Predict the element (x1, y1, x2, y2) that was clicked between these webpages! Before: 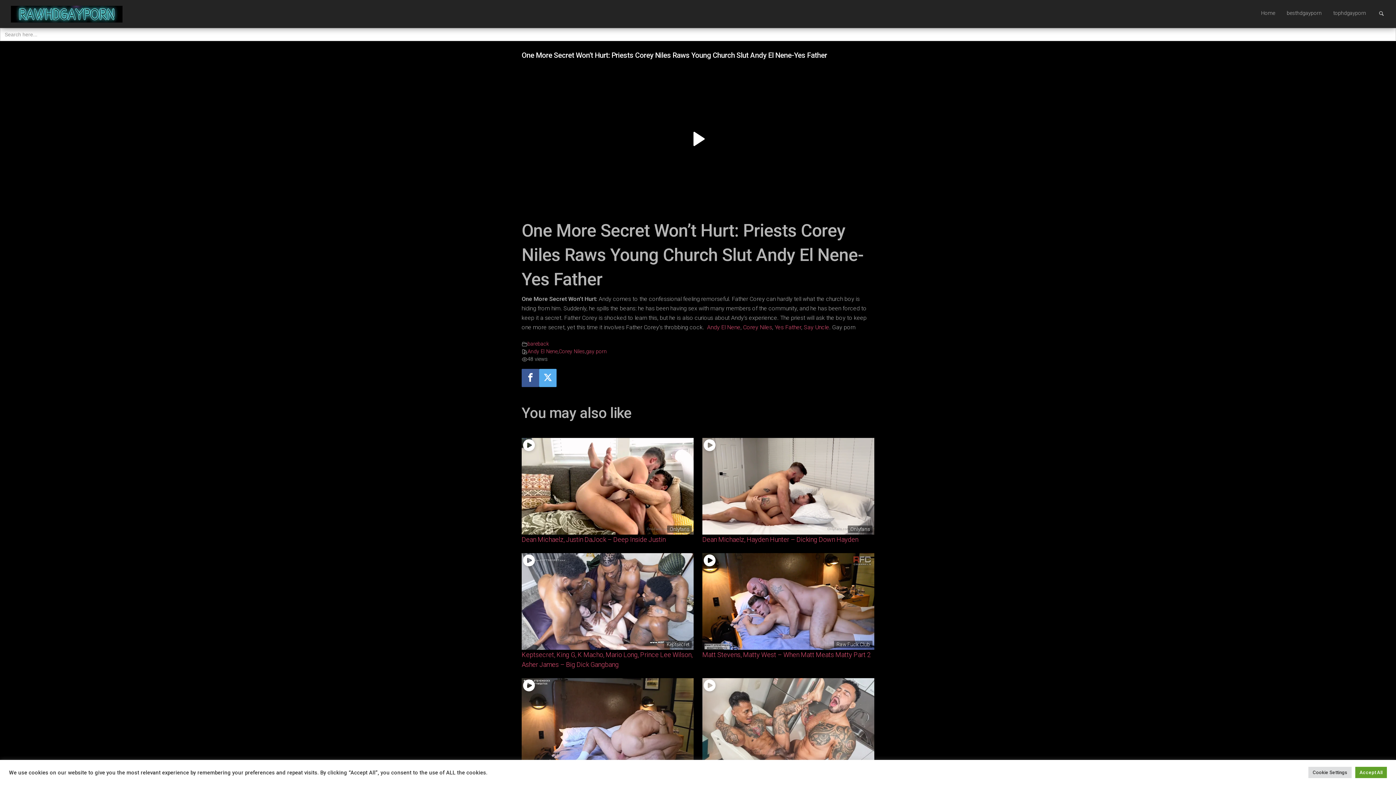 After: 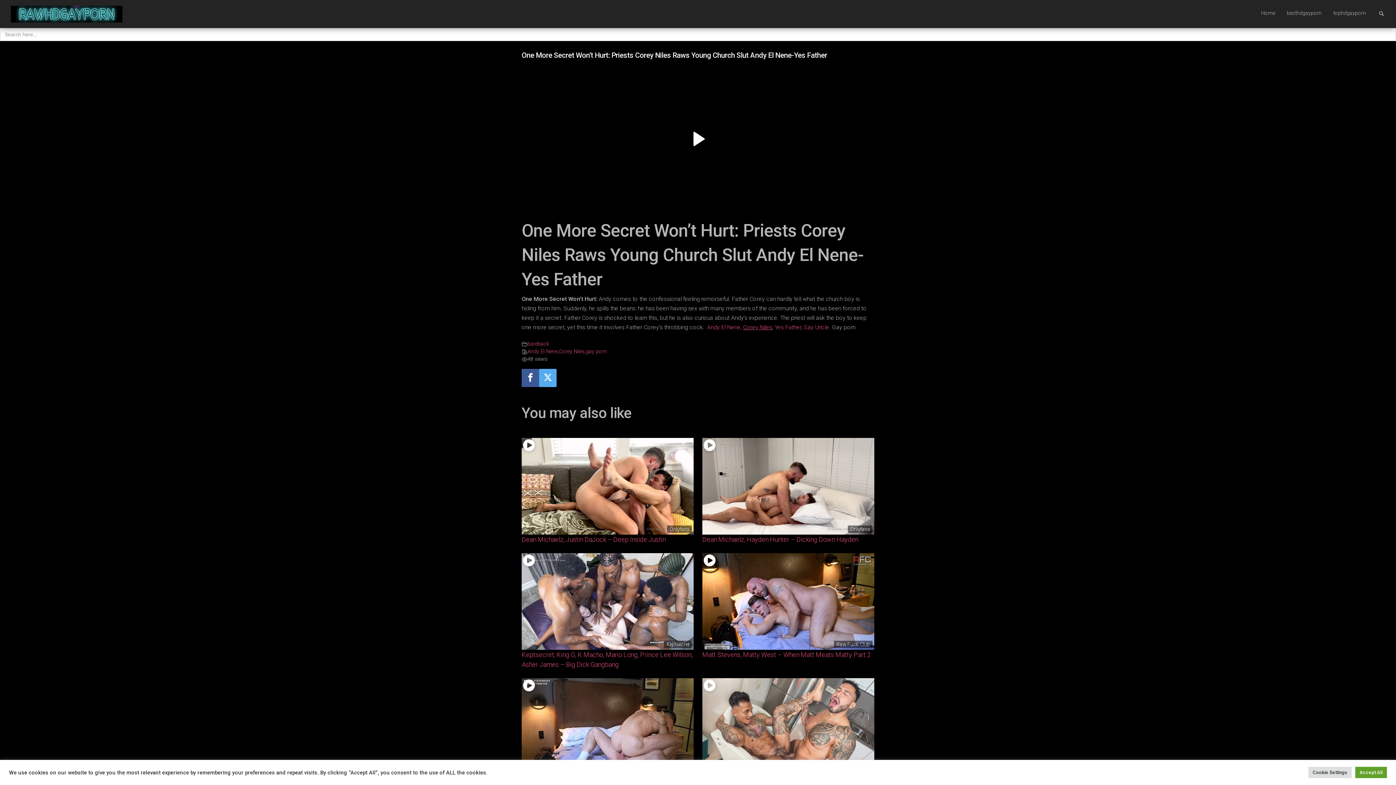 Action: label: Corey Niles bbox: (743, 323, 772, 330)